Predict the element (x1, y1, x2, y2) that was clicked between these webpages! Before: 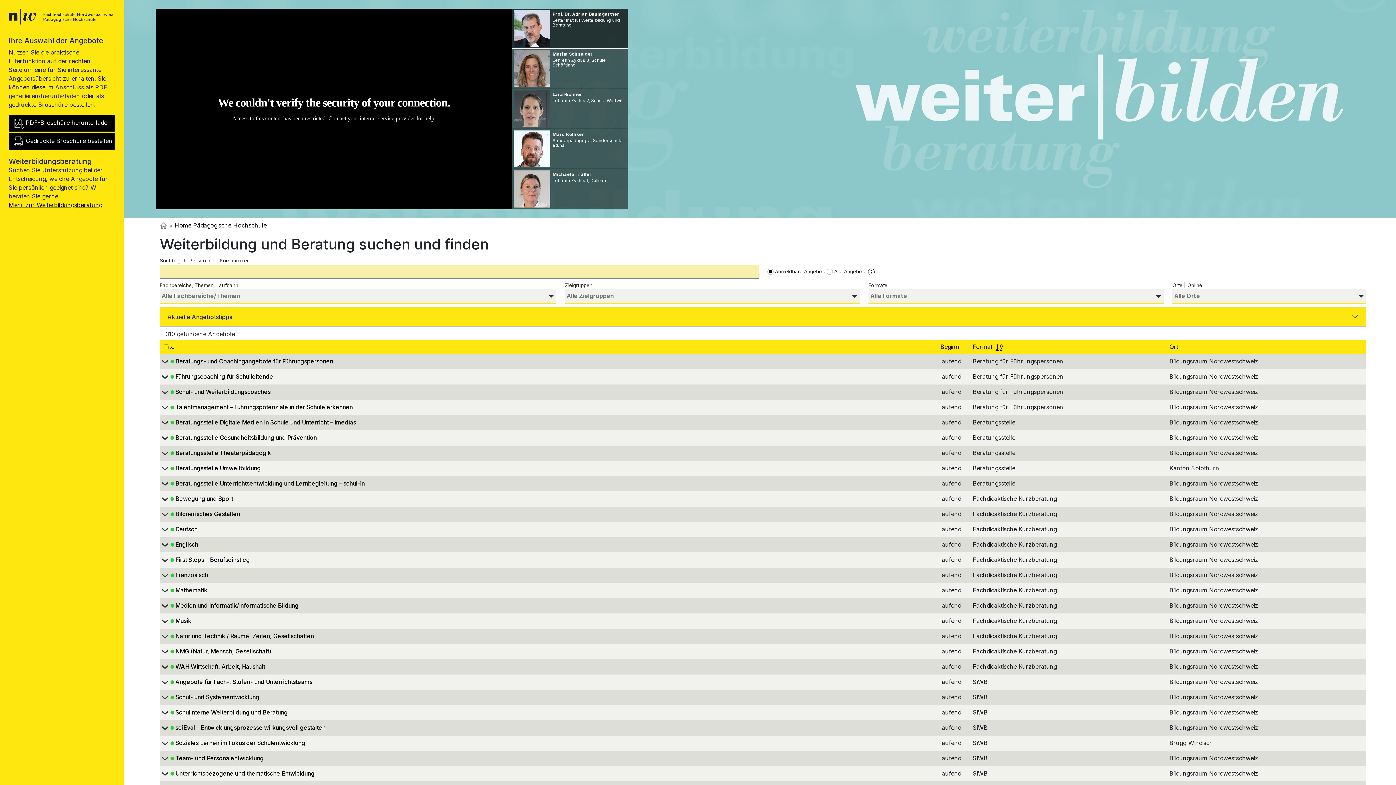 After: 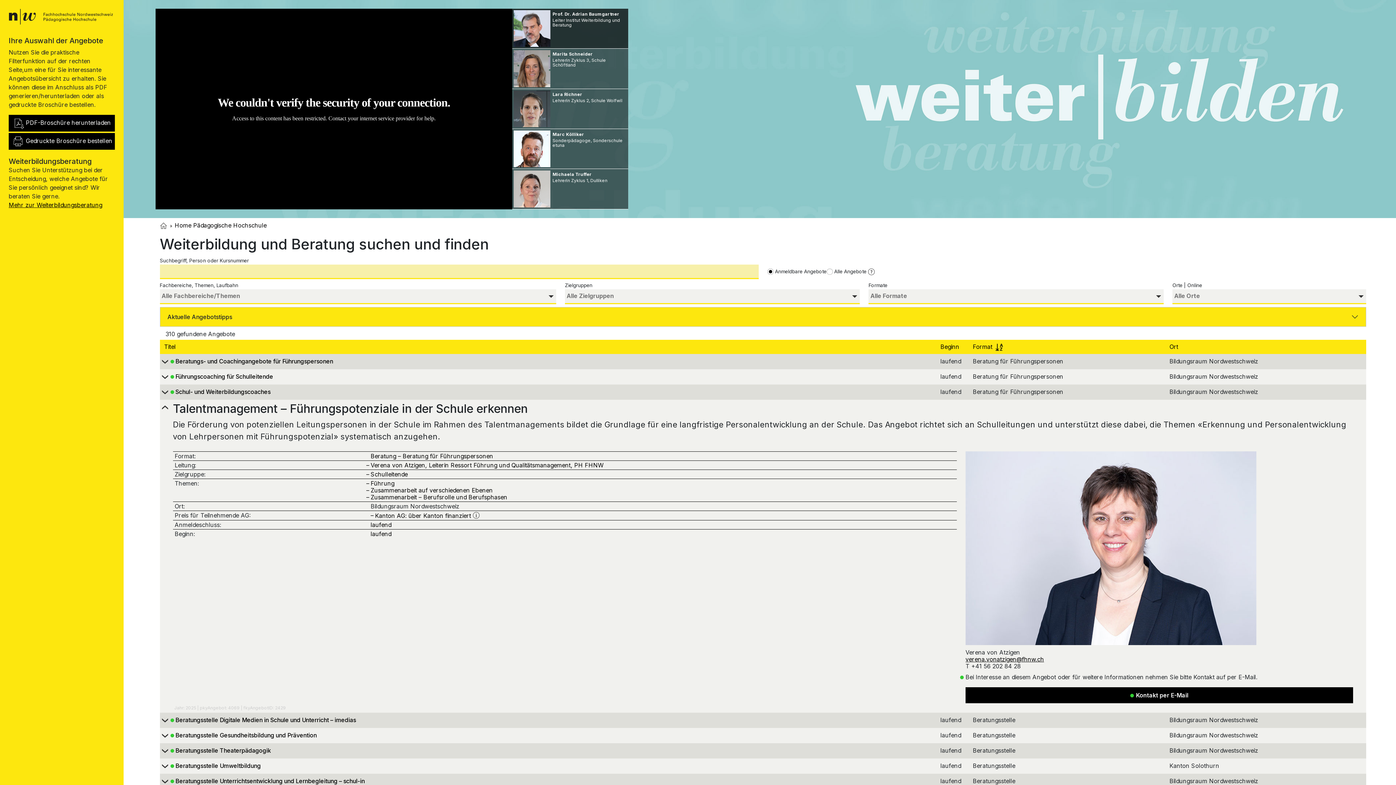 Action: bbox: (159, 404, 863, 412) label: 		Talentmanagement – Führungspotenziale in der Schule erkennen